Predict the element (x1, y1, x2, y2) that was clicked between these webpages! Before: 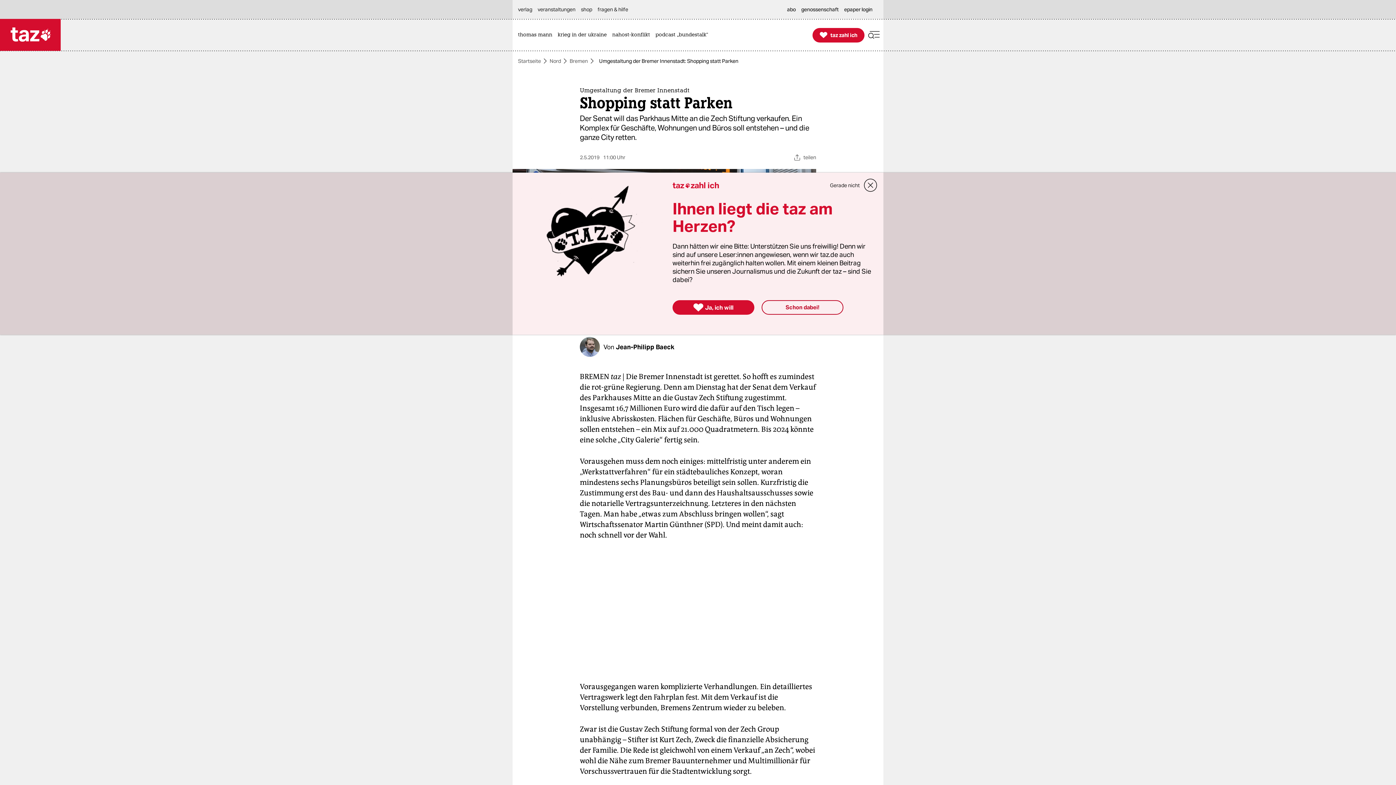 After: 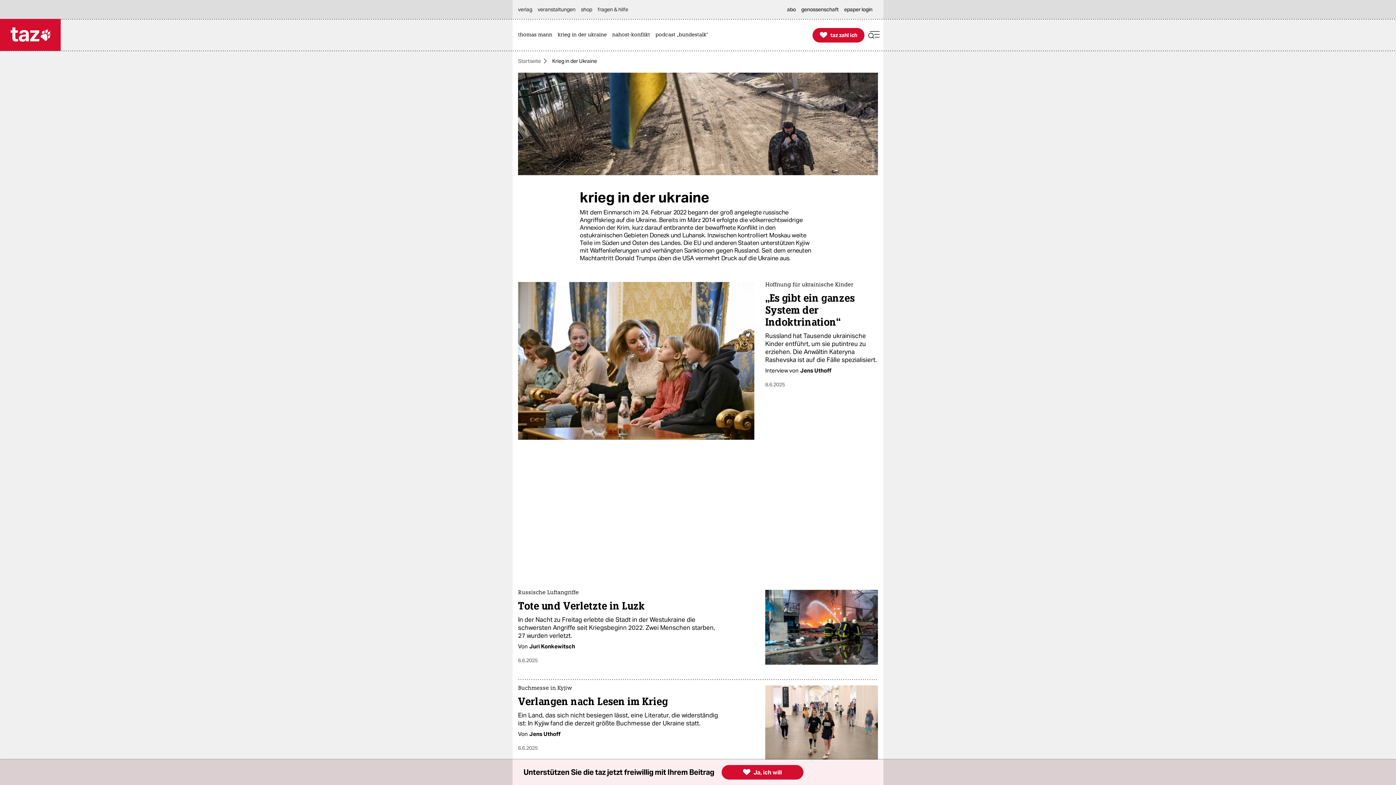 Action: bbox: (557, 19, 610, 50) label: krieg in der ukraine